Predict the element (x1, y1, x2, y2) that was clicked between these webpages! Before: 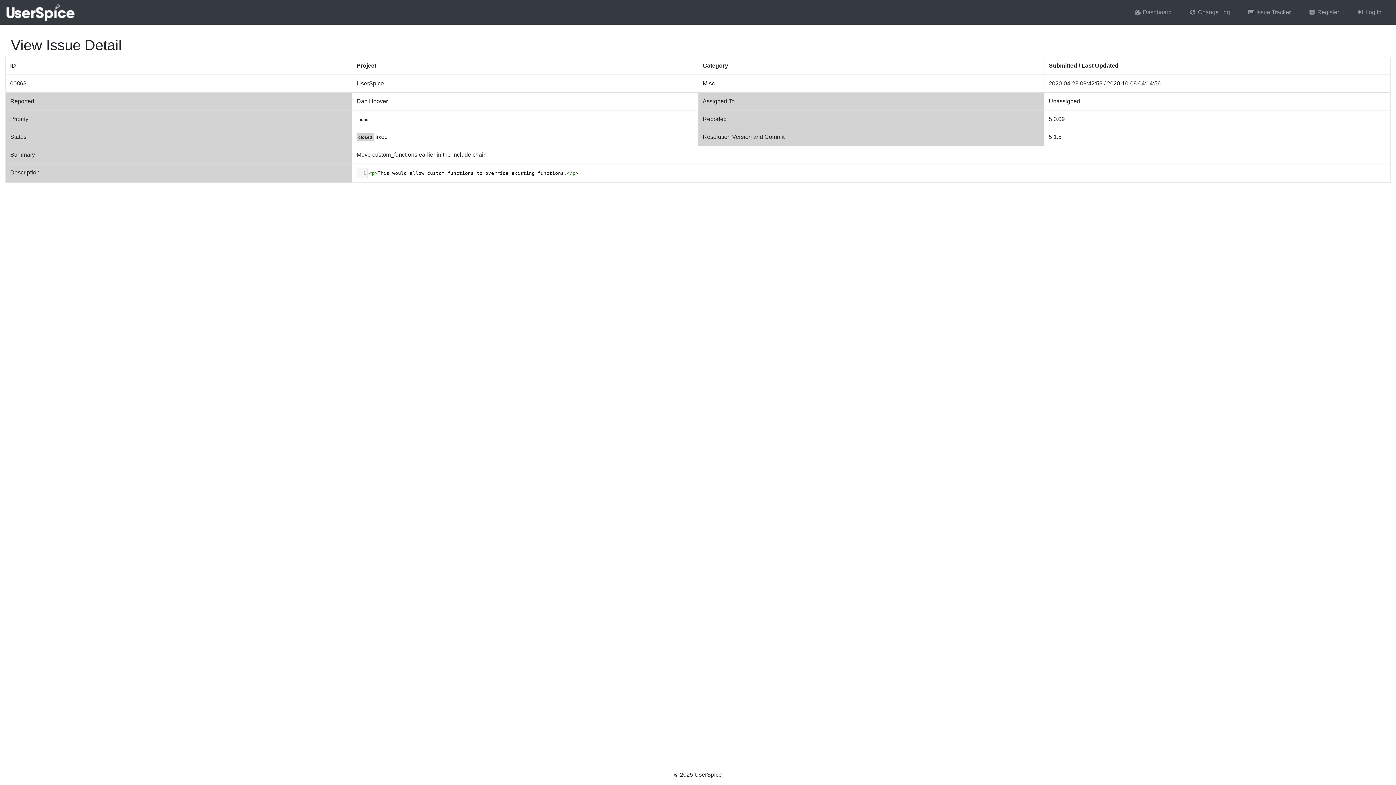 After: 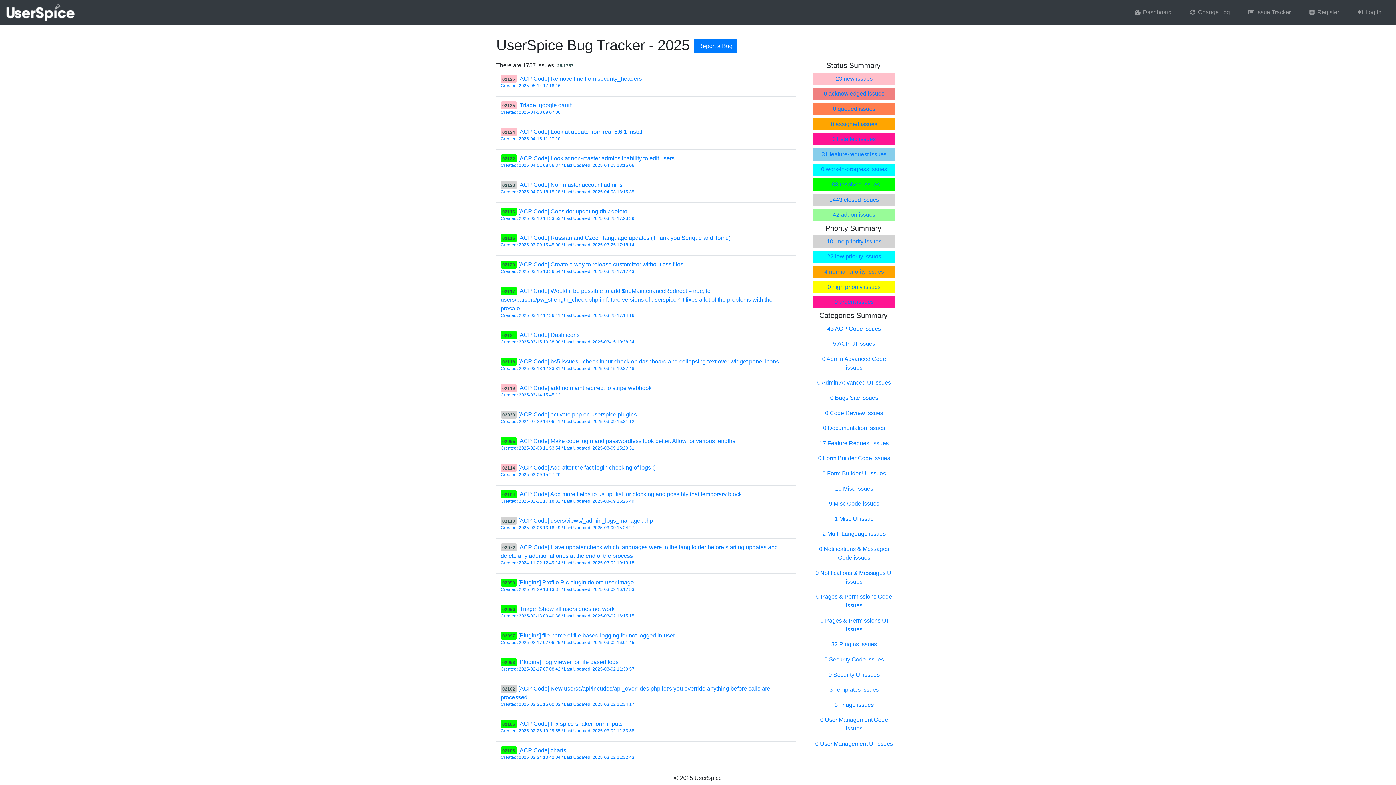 Action: label:  Dashboard bbox: (1128, 5, 1177, 19)